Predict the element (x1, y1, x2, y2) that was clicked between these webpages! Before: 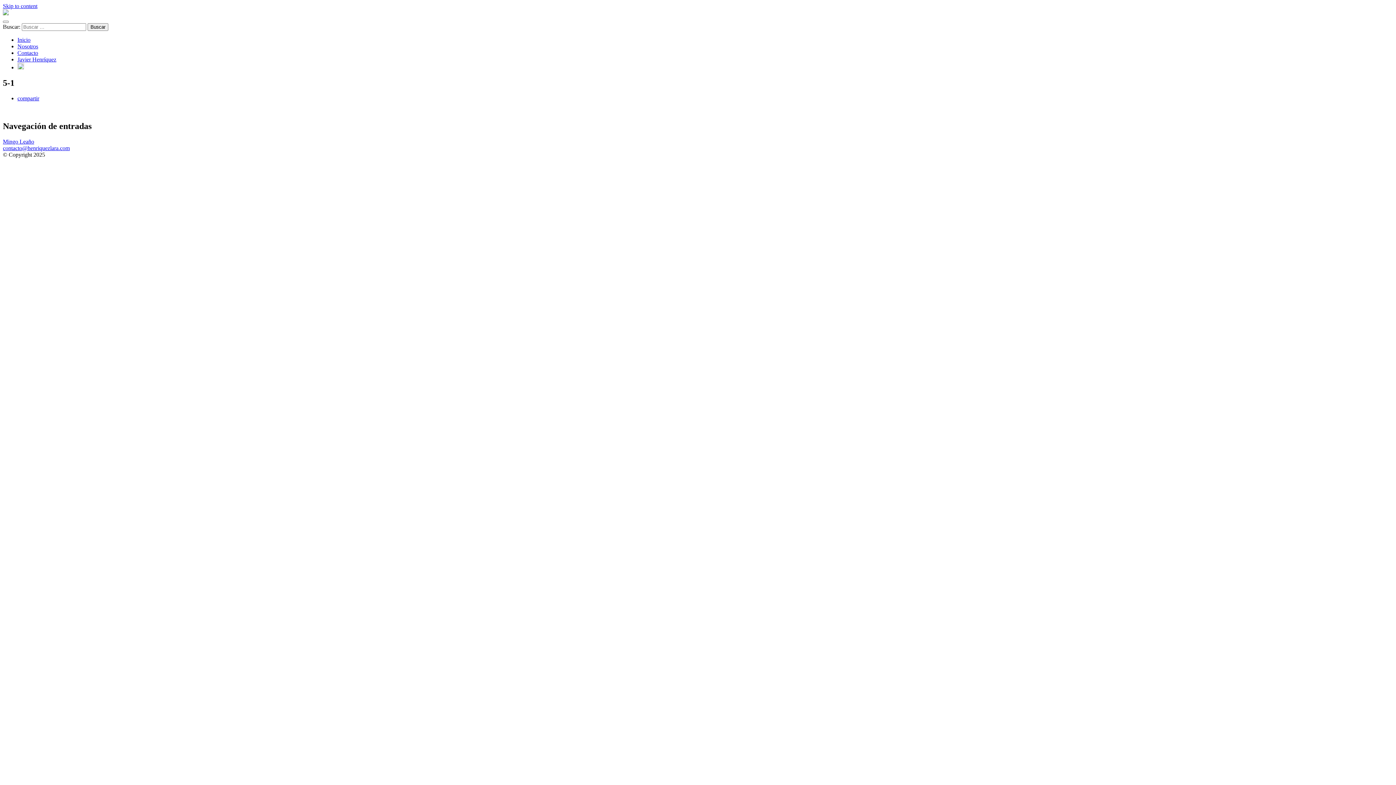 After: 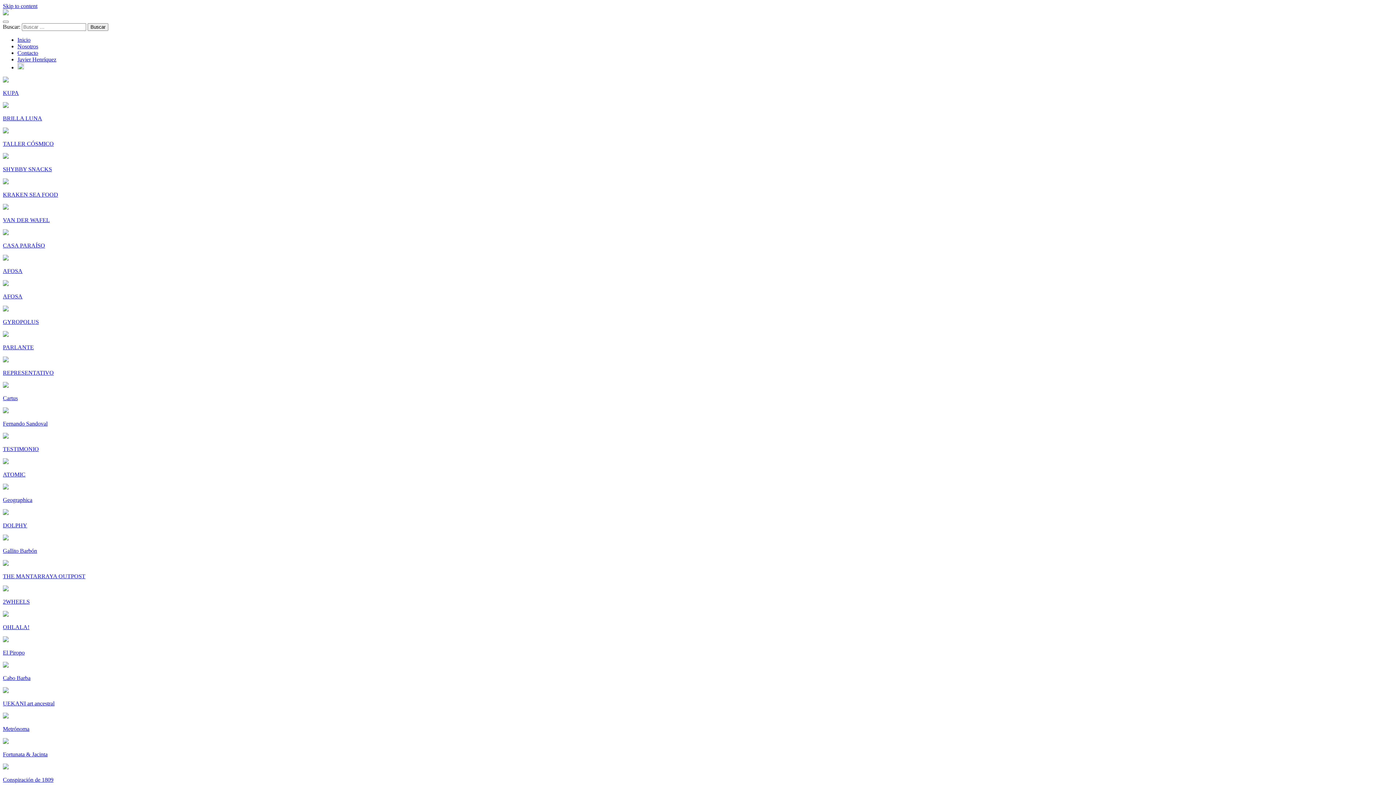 Action: bbox: (2, 10, 8, 16)